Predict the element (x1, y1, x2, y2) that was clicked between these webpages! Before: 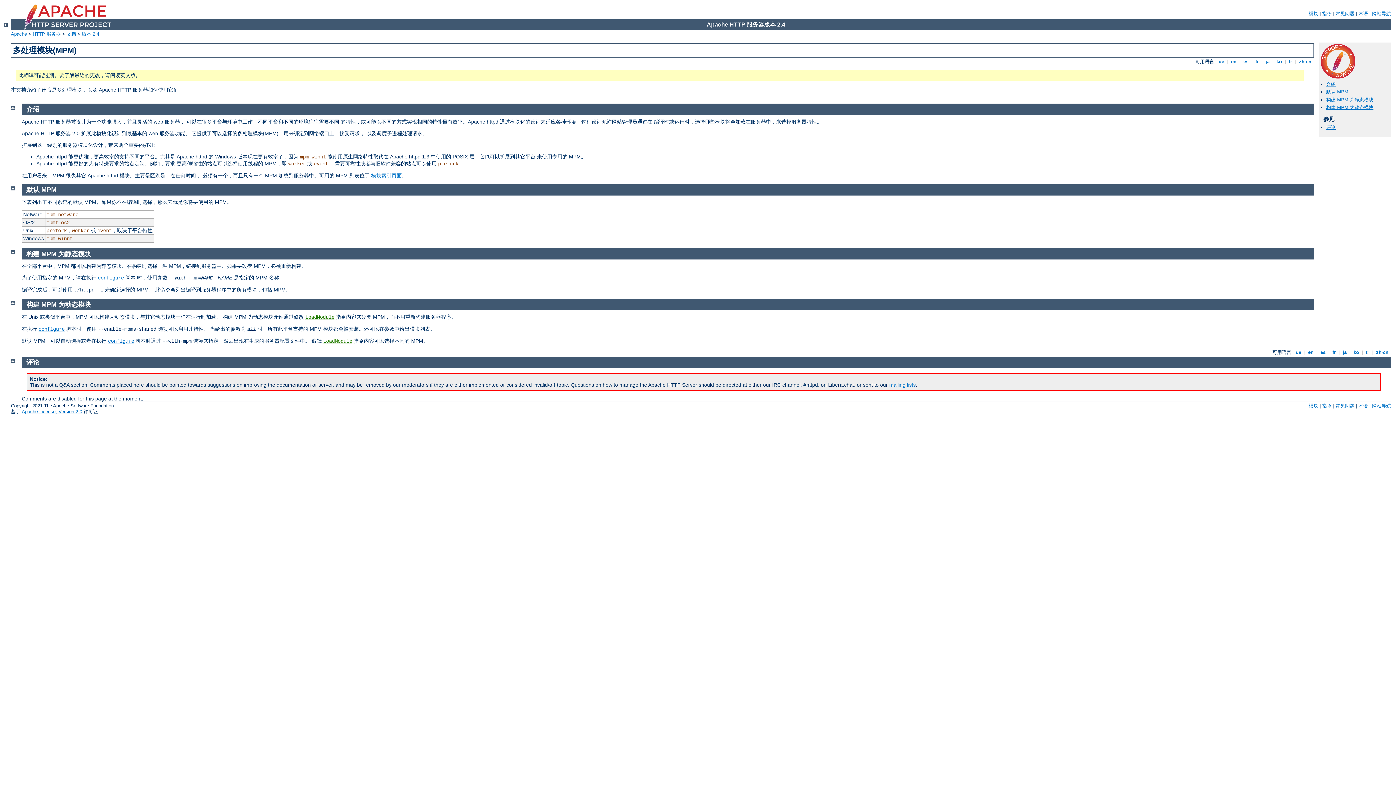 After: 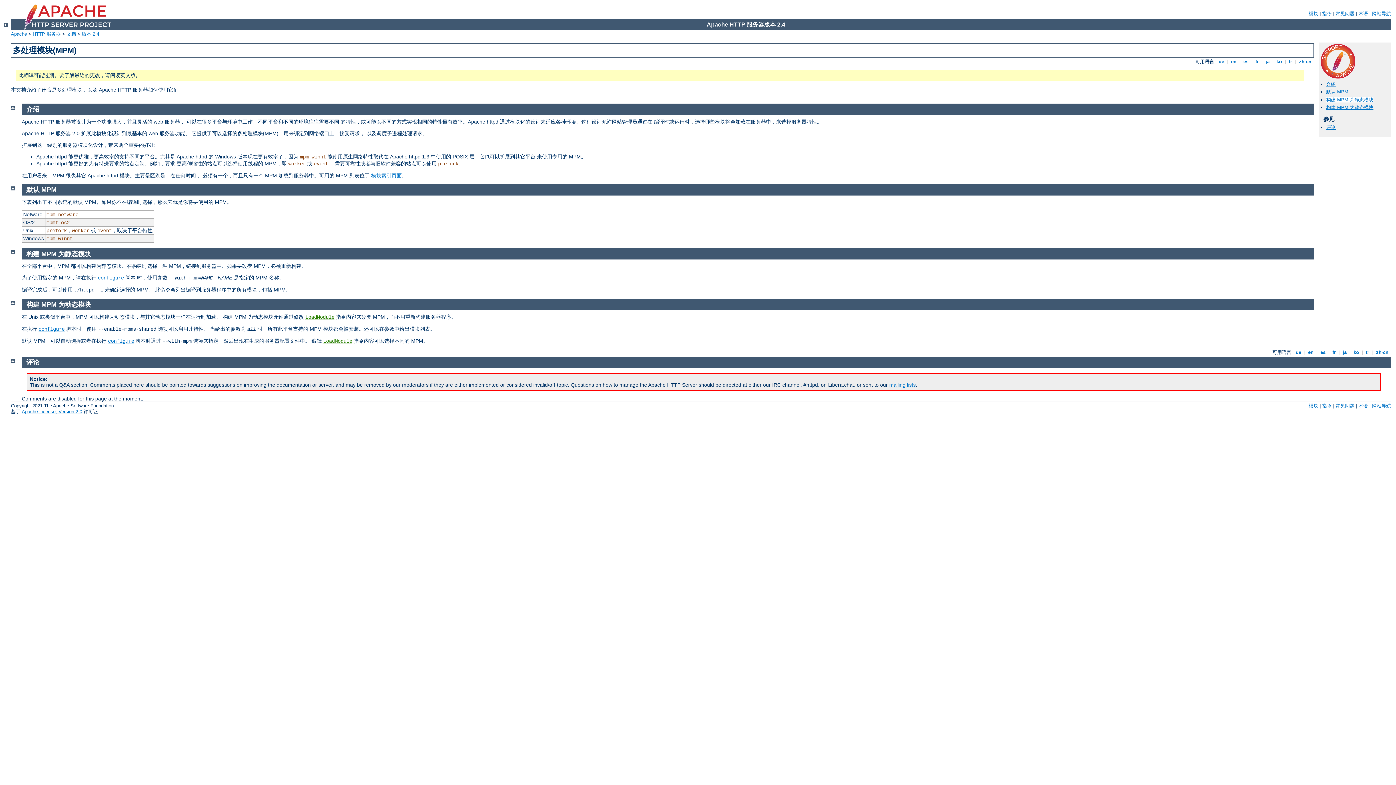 Action: bbox: (1326, 96, 1373, 102) label: 构建 MPM 为静态模块